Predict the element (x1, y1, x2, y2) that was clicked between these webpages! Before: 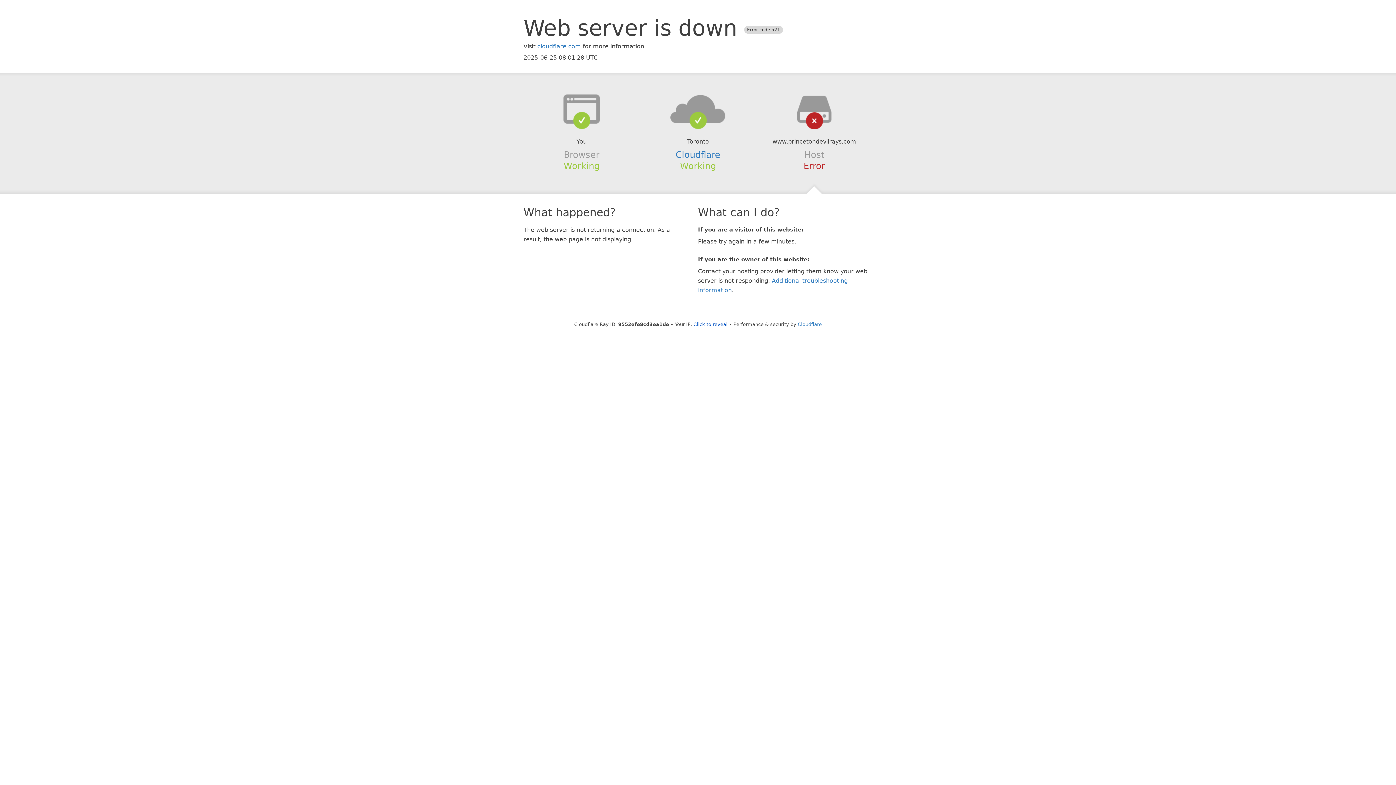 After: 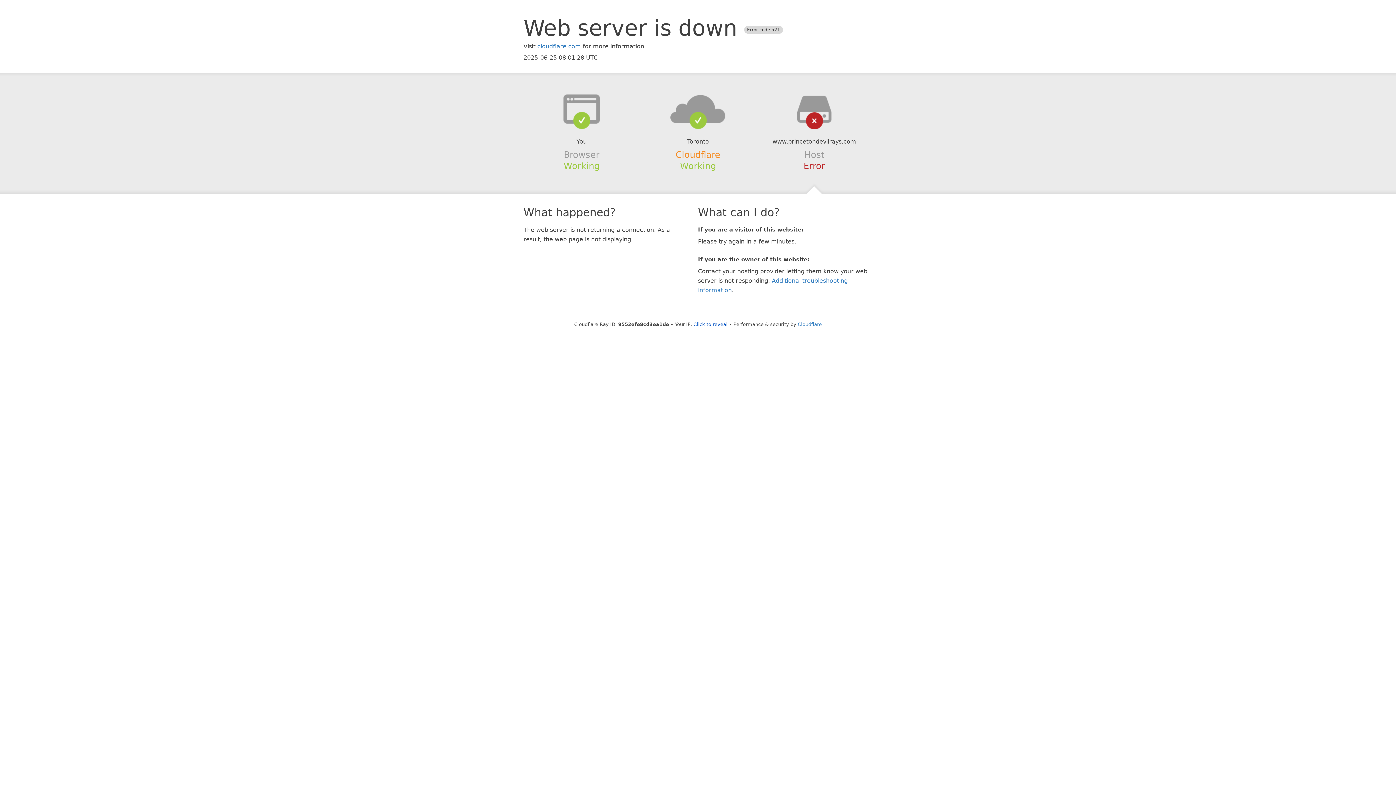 Action: bbox: (675, 149, 720, 159) label: Cloudflare